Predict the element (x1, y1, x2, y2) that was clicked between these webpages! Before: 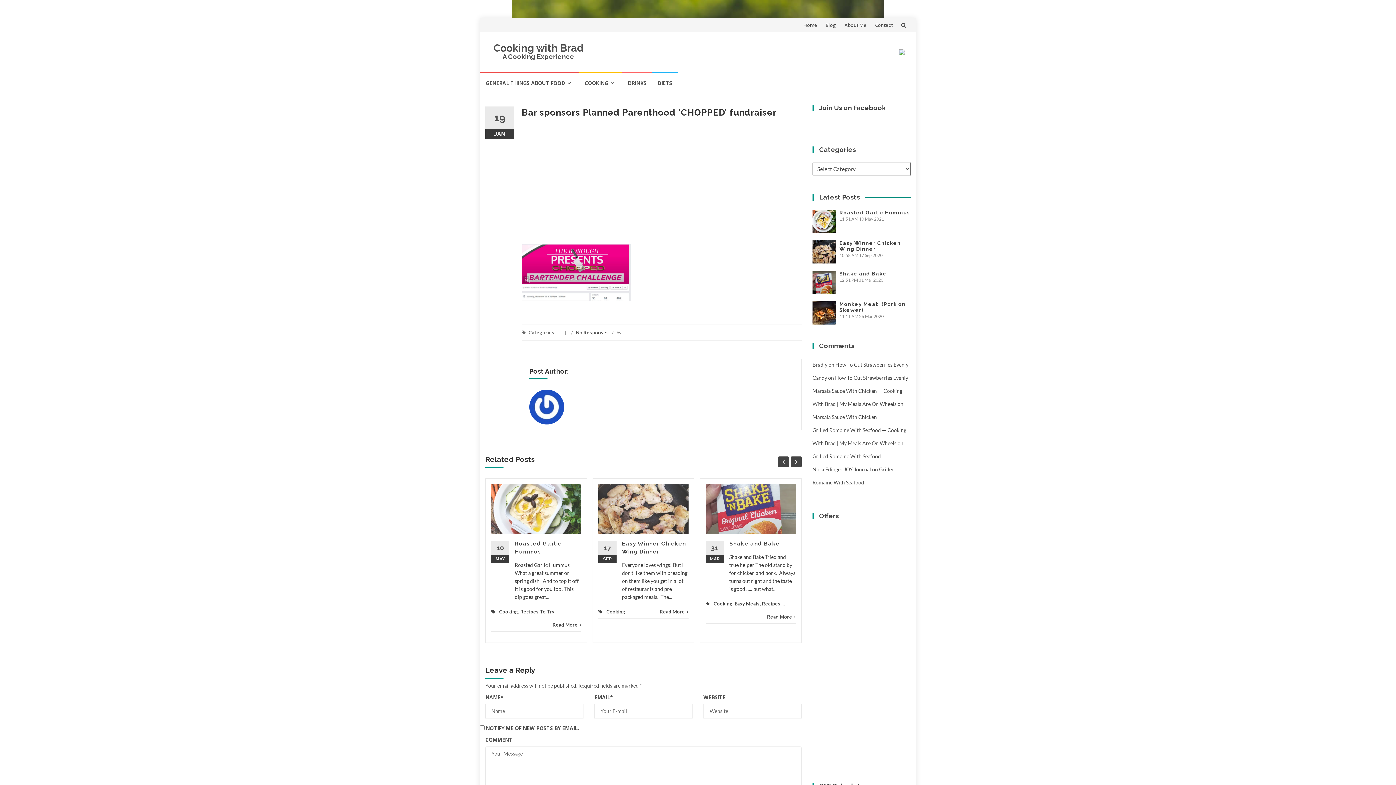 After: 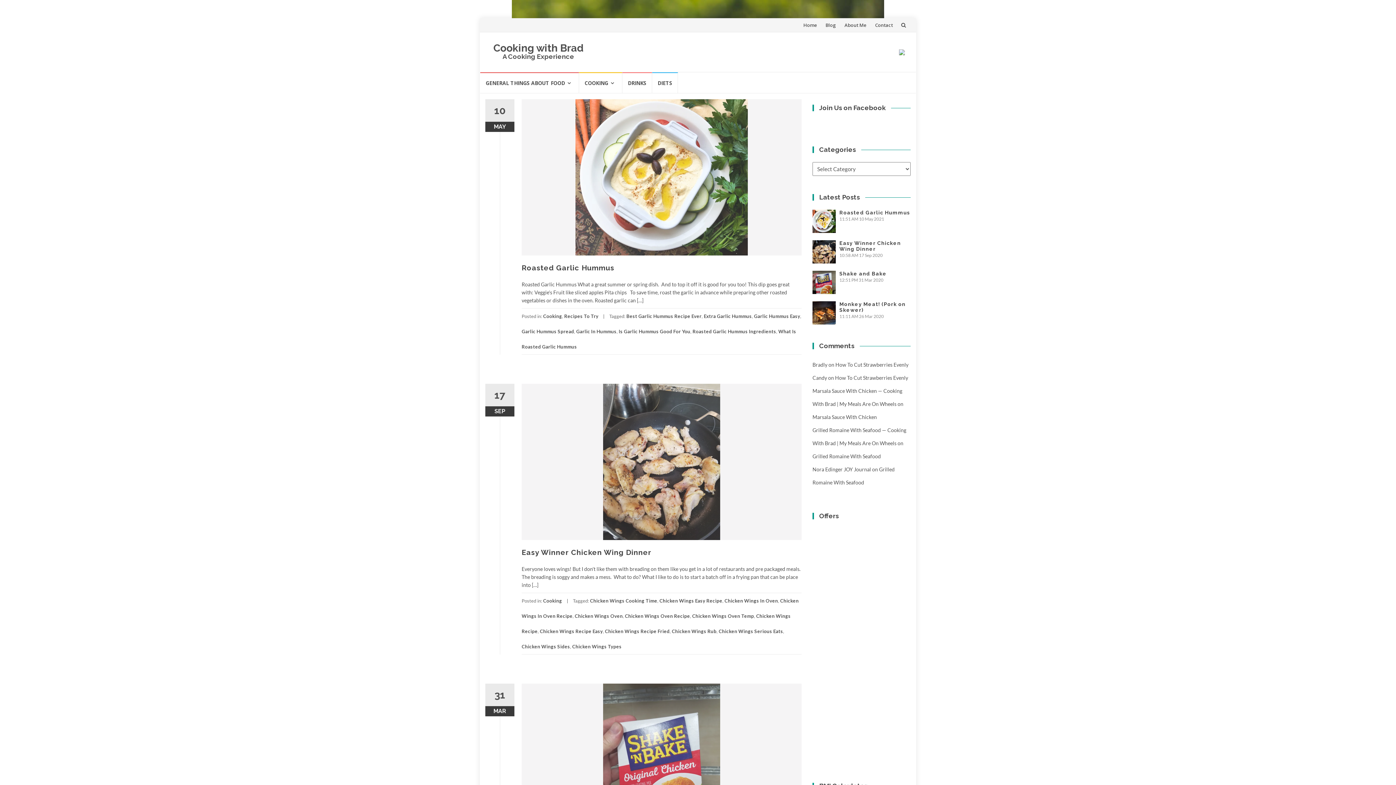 Action: bbox: (825, 21, 836, 28) label: Blog